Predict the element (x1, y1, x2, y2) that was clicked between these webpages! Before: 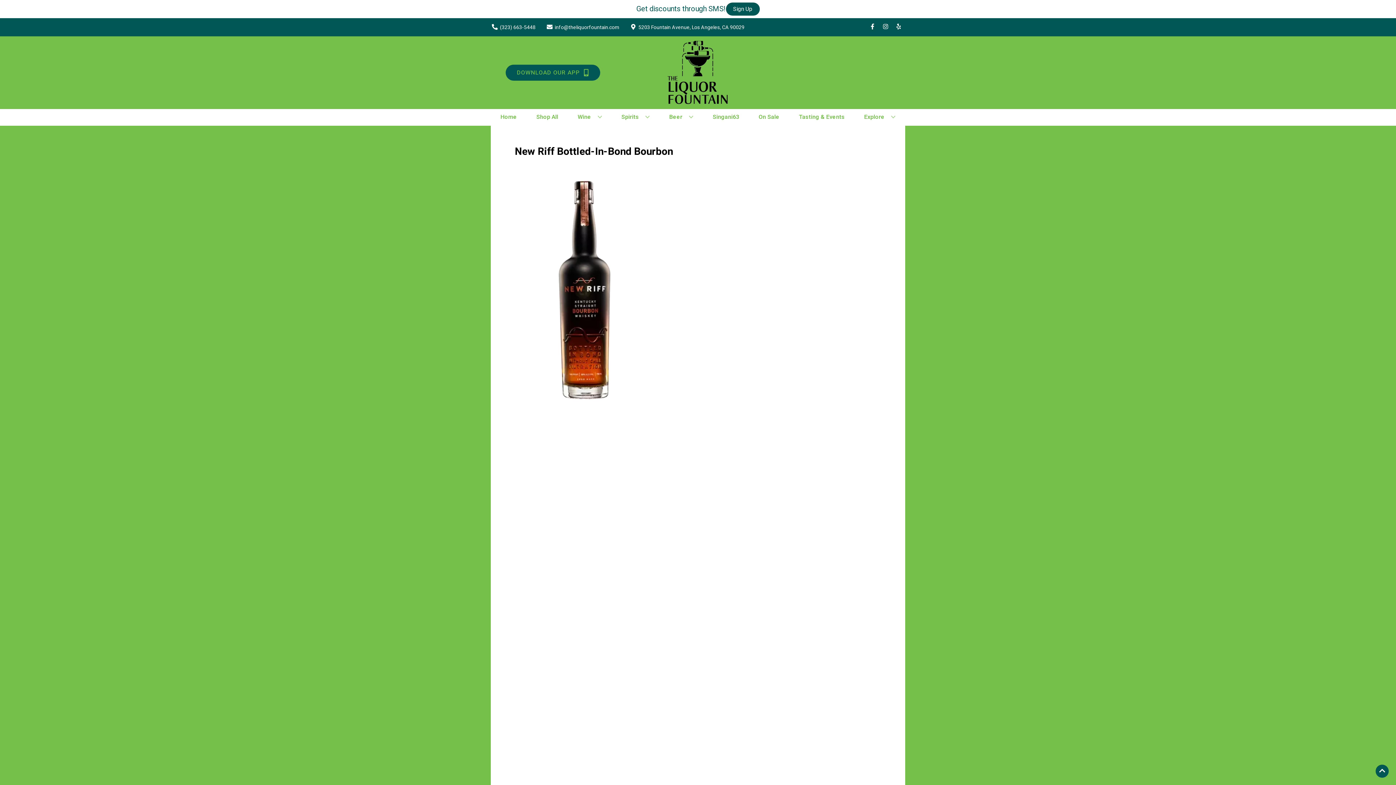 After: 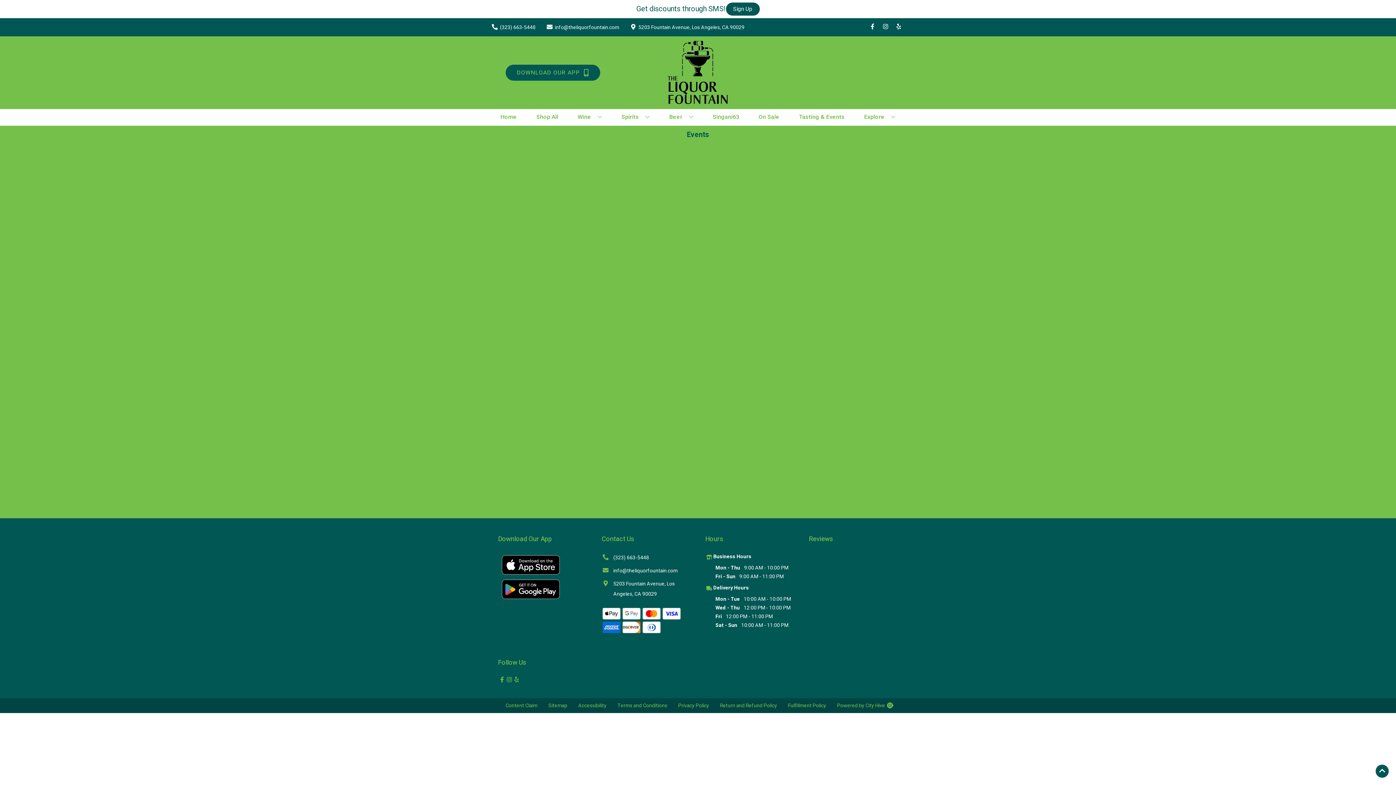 Action: label: Tasting & Events bbox: (796, 109, 847, 125)